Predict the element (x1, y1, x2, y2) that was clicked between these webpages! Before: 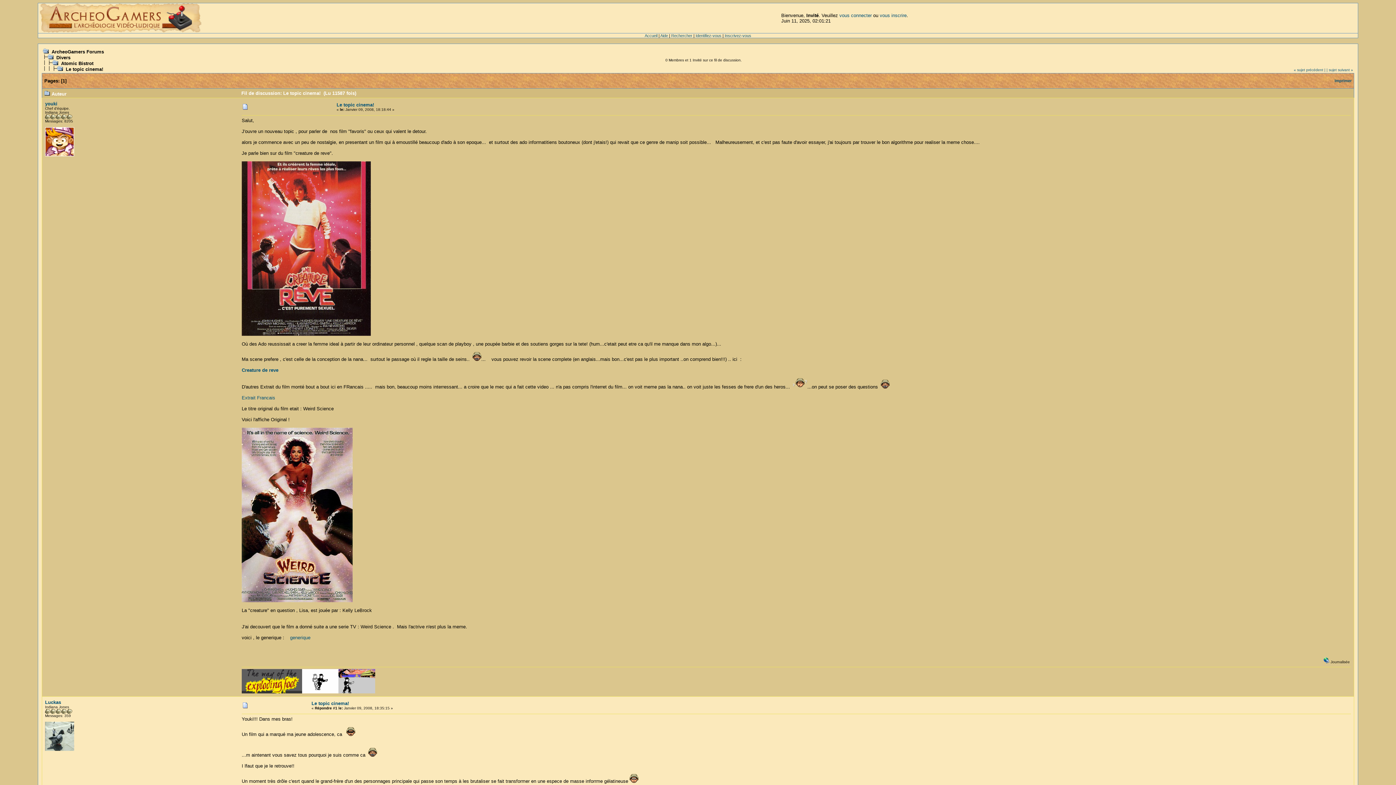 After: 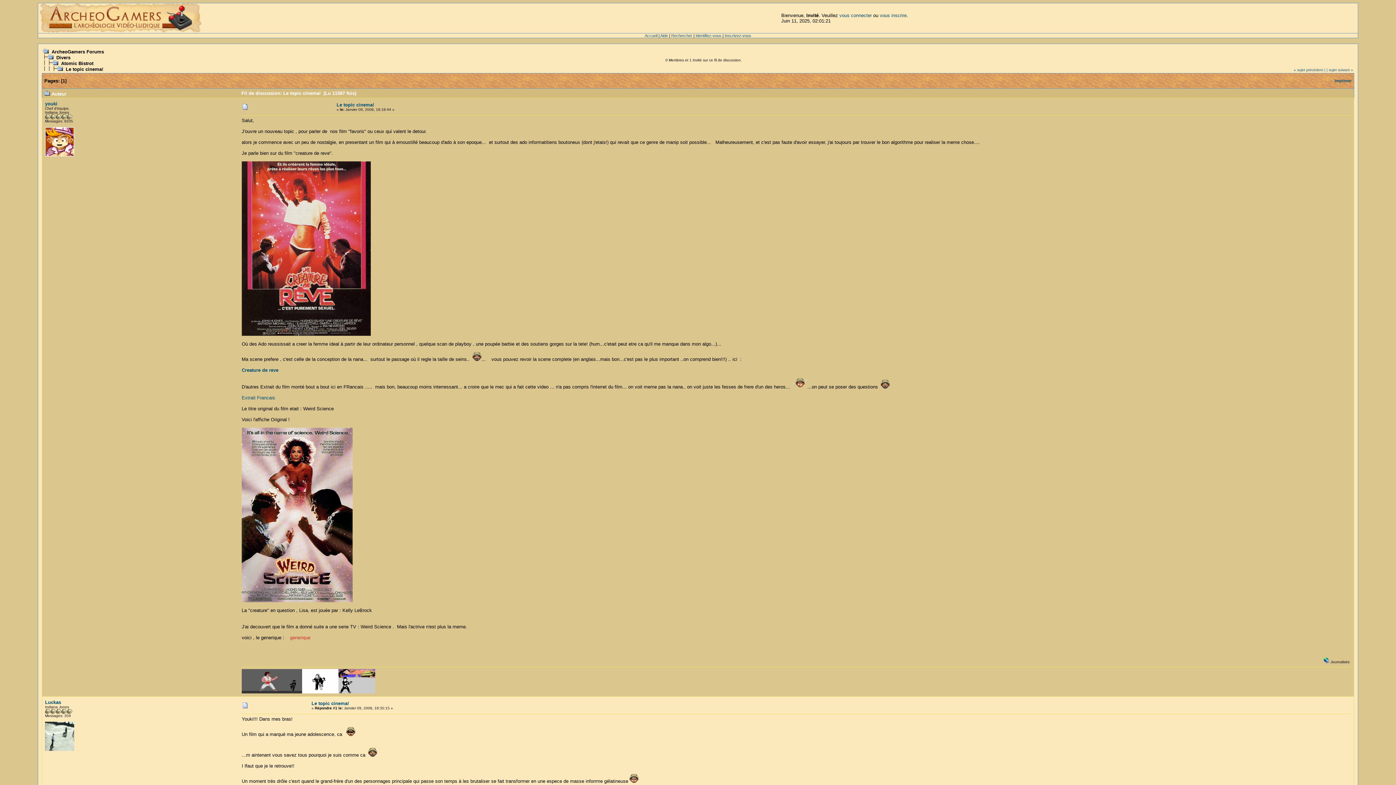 Action: bbox: (288, 635, 310, 640) label:  generique